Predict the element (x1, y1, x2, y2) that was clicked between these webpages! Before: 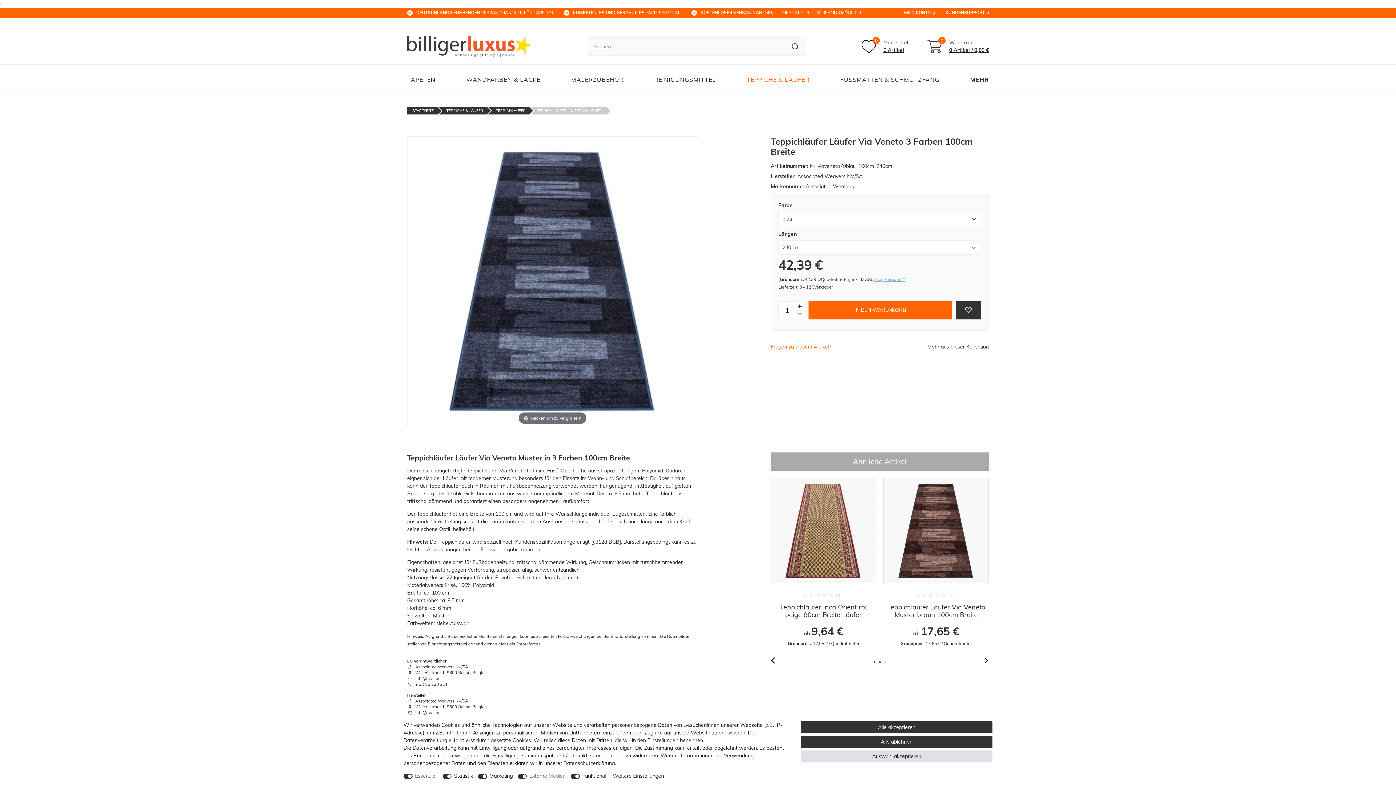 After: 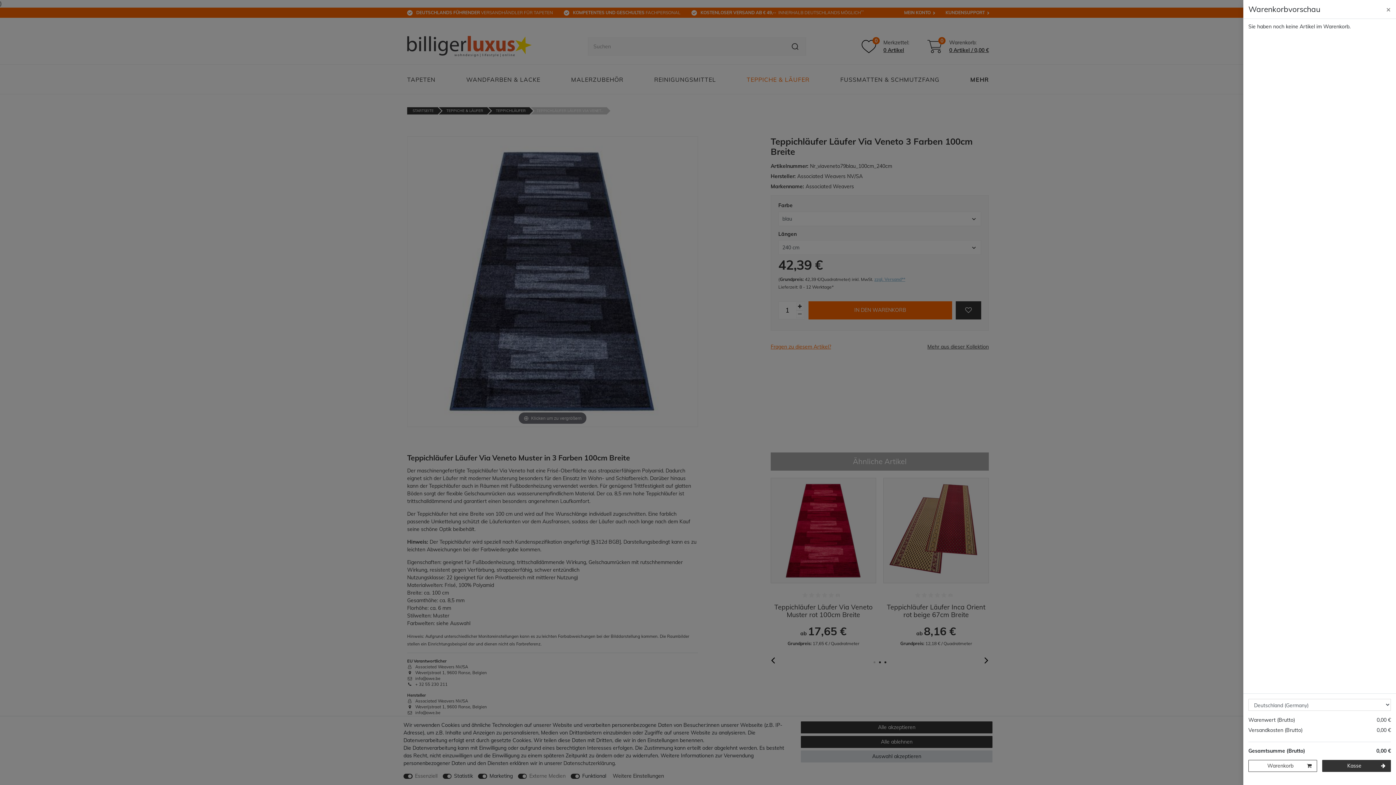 Action: bbox: (927, 38, 989, 54) label: 0
Warenkorb:
0
 Artikel / 
0,00 €